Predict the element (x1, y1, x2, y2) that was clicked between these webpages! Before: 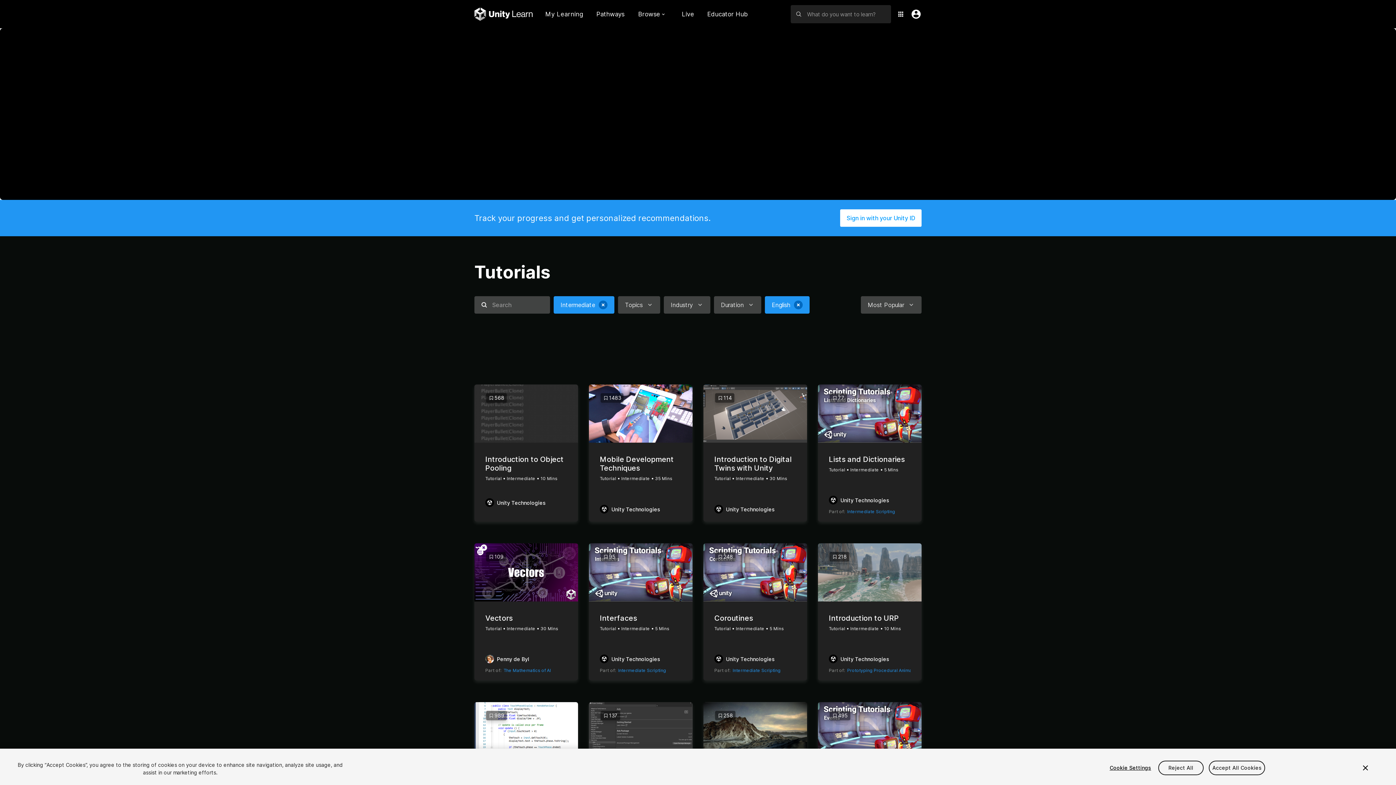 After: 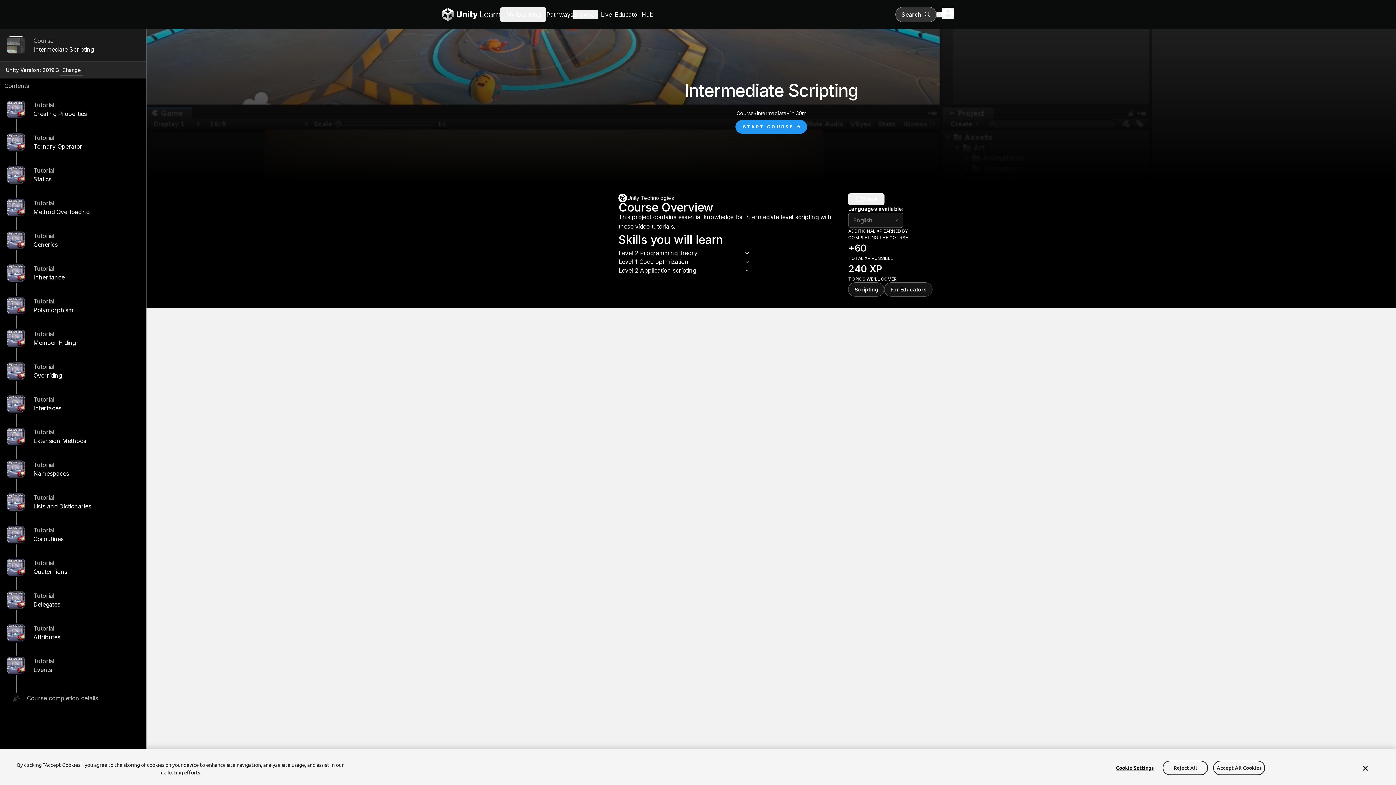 Action: label: Intermediate Scripting bbox: (616, 666, 668, 675)